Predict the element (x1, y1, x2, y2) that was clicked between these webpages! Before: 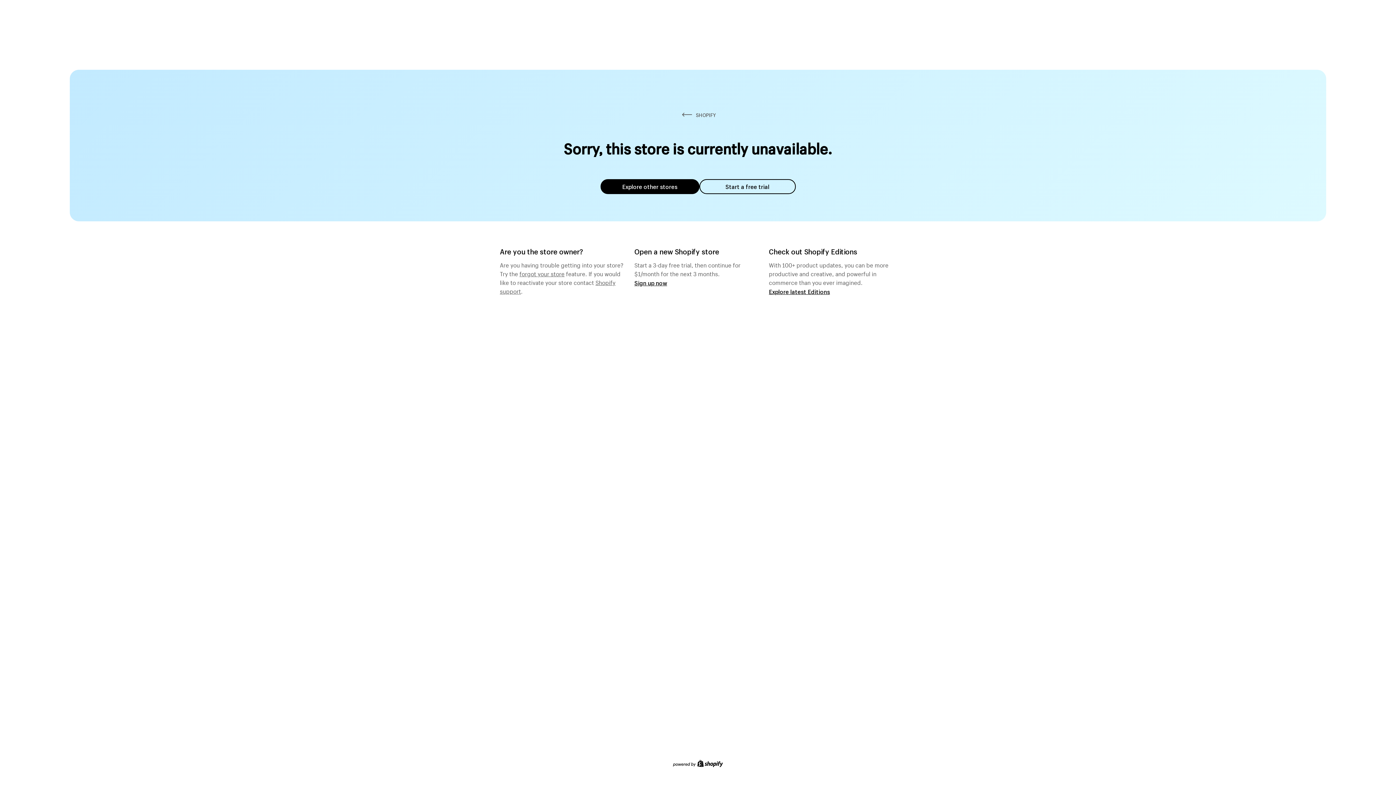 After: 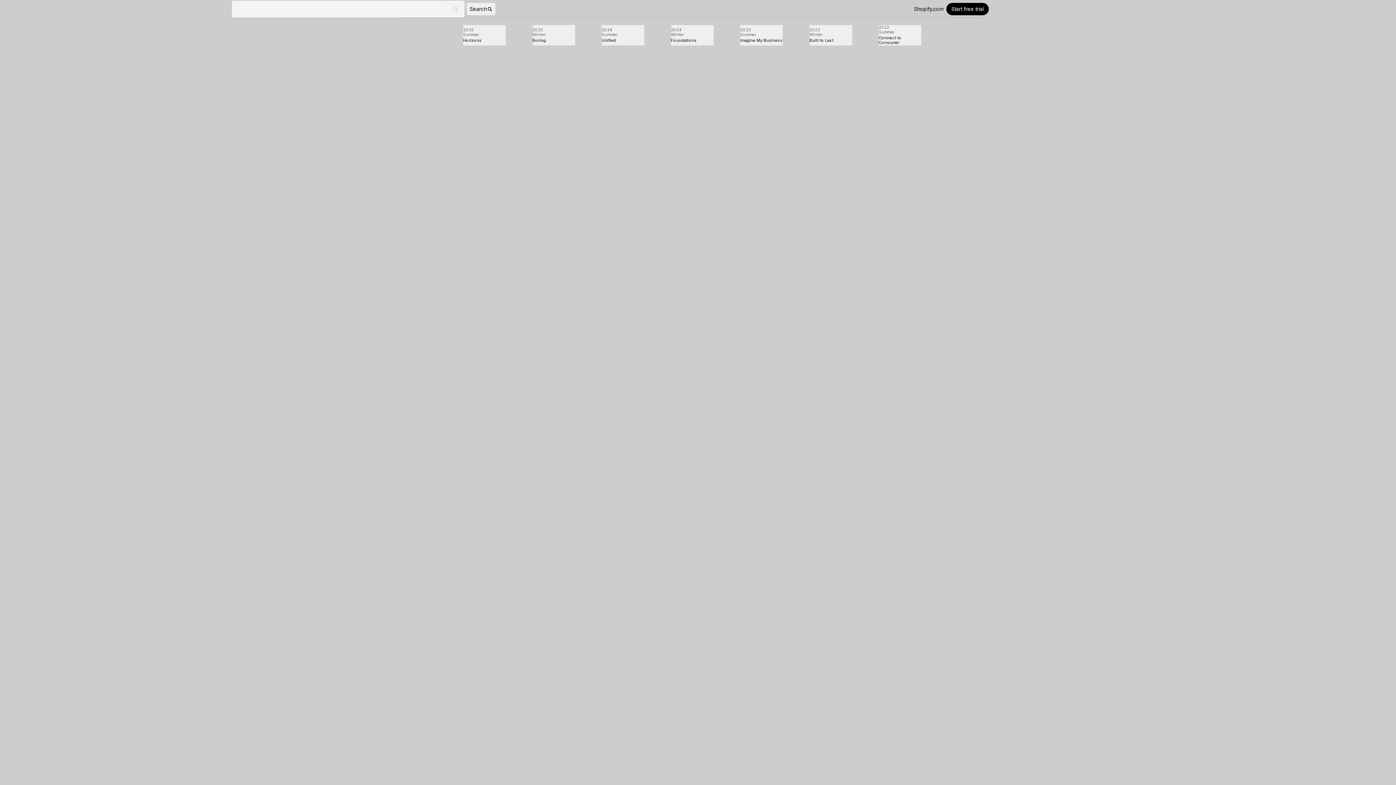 Action: label: Explore latest Editions bbox: (769, 287, 830, 295)